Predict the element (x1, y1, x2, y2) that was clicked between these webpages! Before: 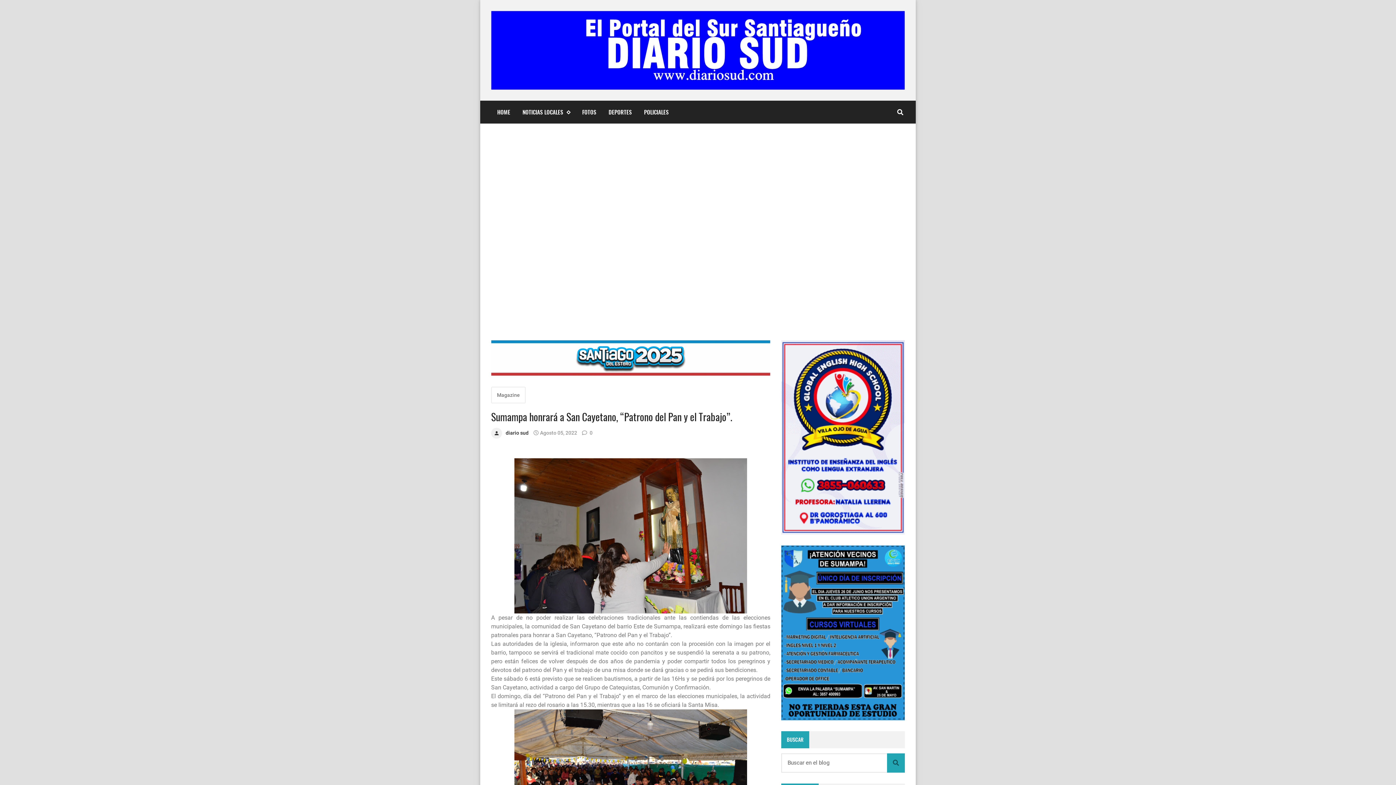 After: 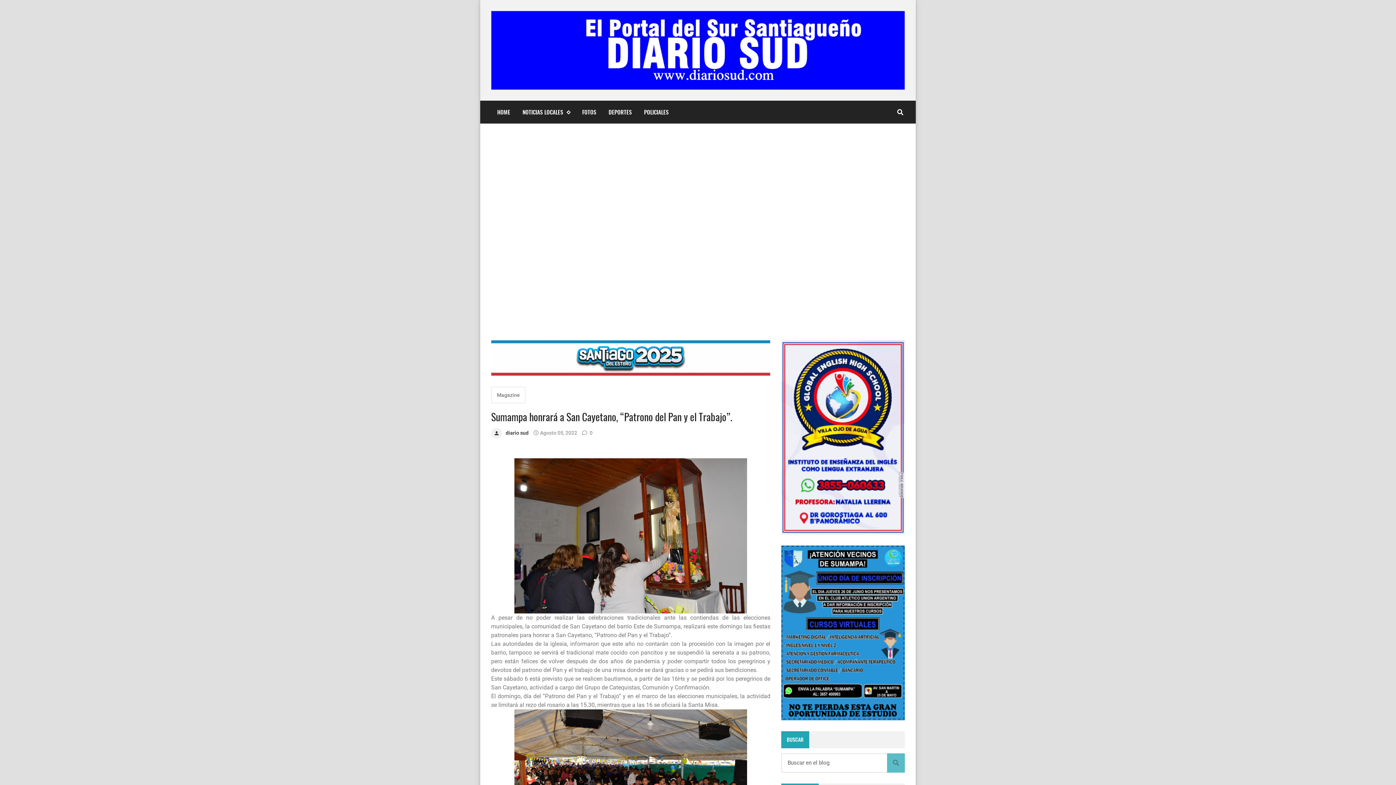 Action: bbox: (887, 753, 905, 772)